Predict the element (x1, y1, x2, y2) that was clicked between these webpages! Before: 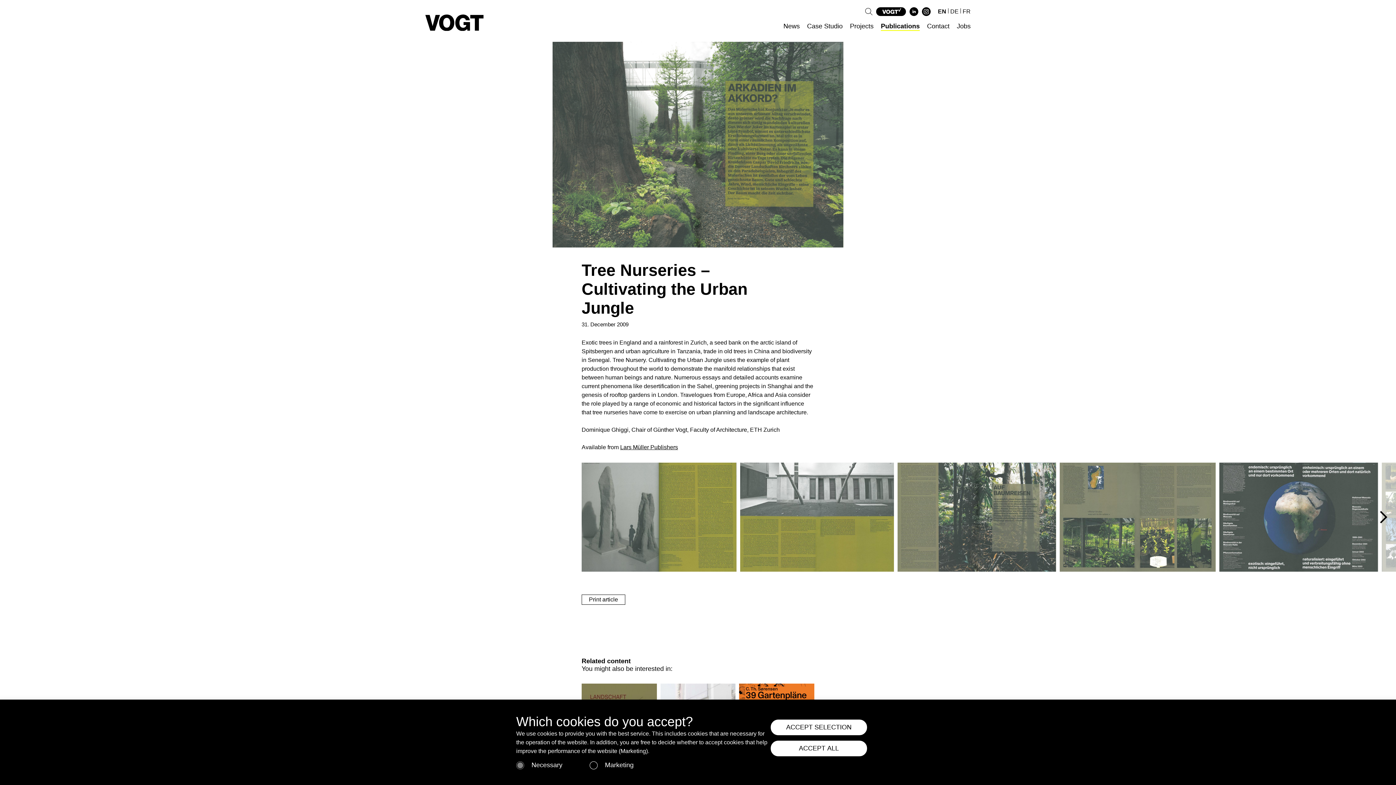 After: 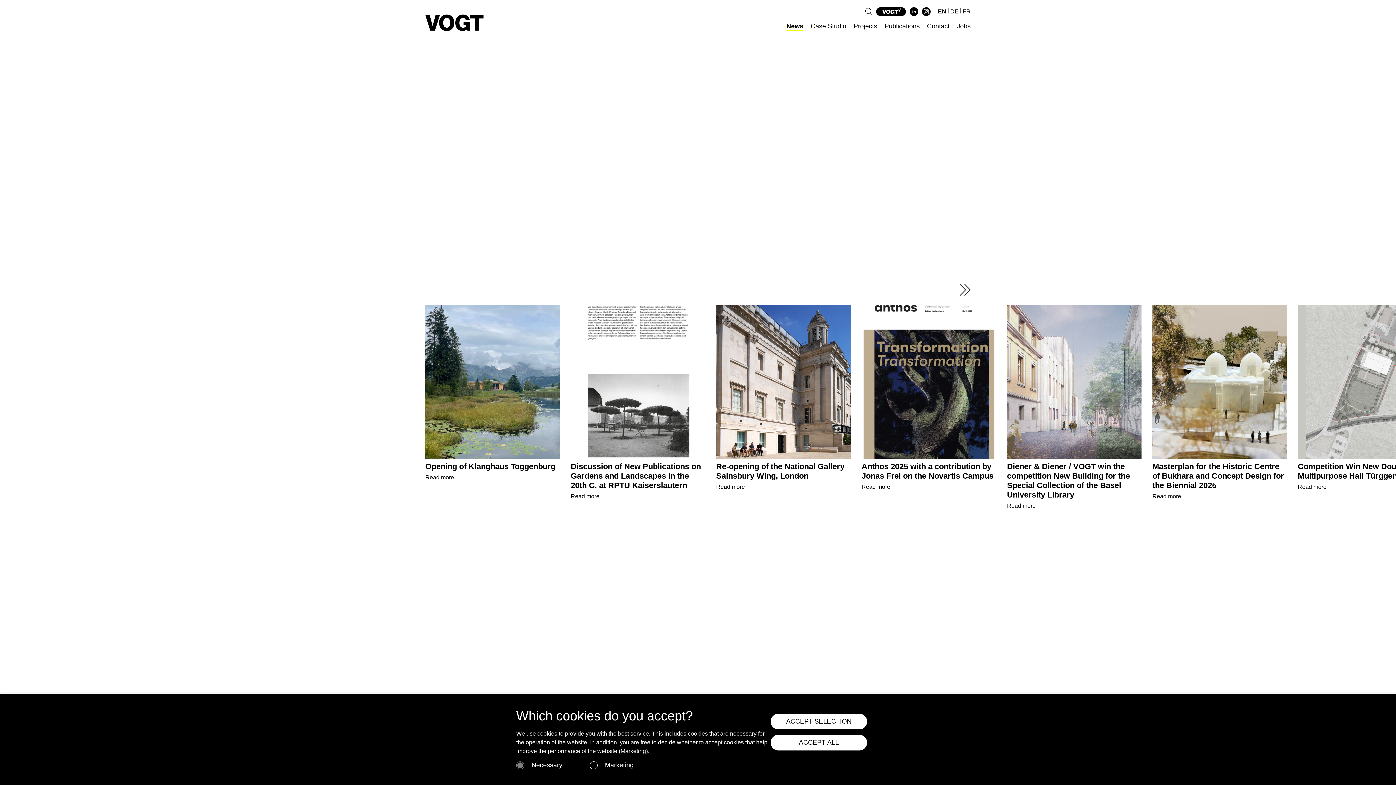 Action: bbox: (425, 14, 483, 30)